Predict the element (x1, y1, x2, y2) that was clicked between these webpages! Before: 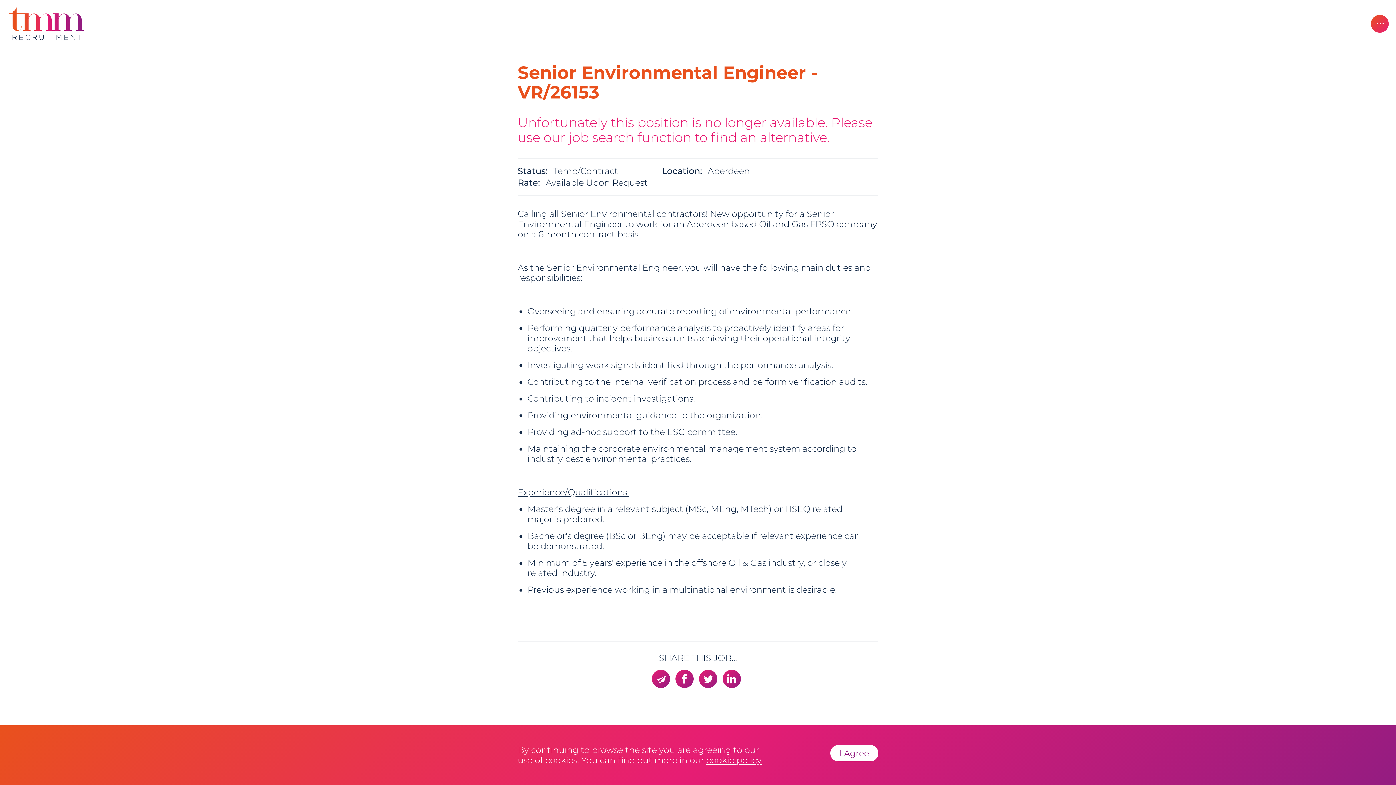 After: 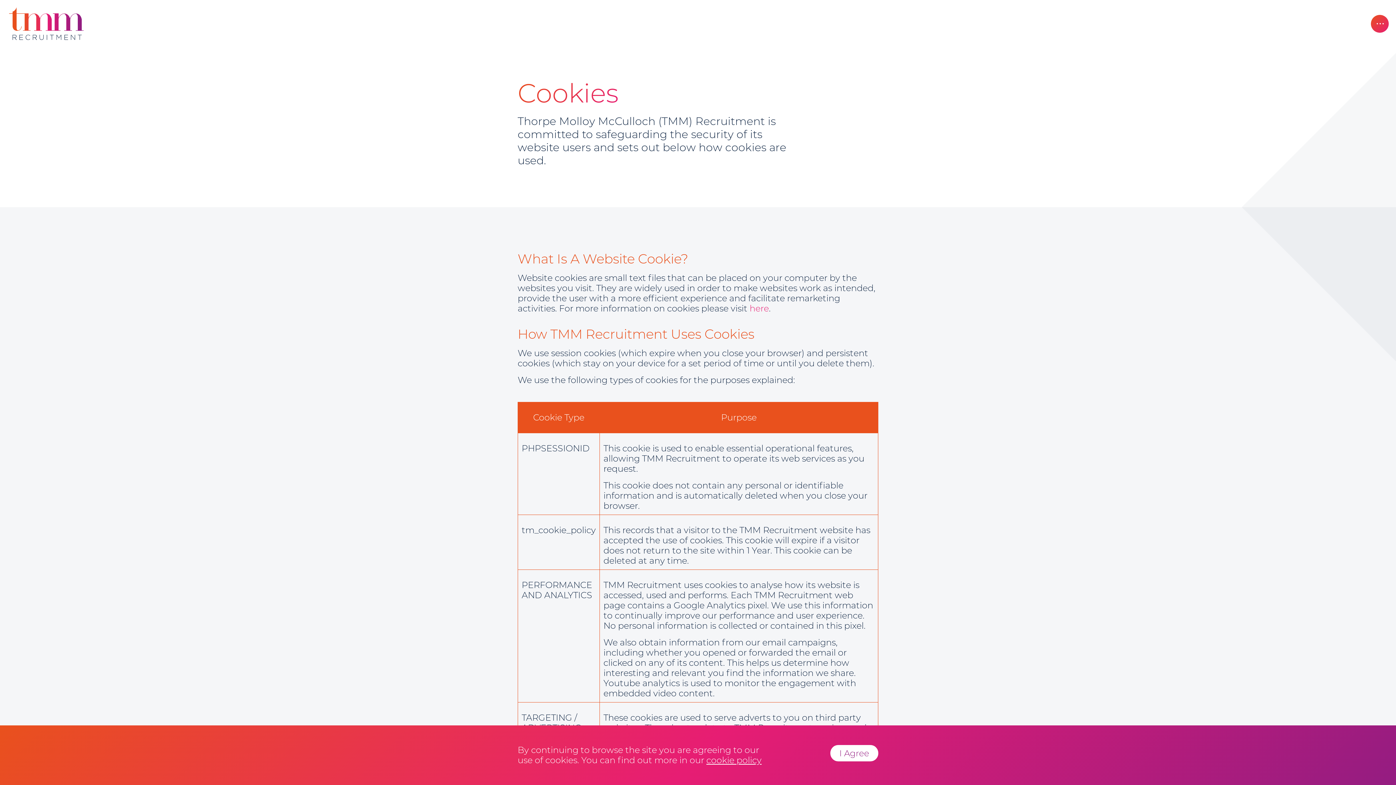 Action: bbox: (706, 755, 761, 765) label: cookie policy